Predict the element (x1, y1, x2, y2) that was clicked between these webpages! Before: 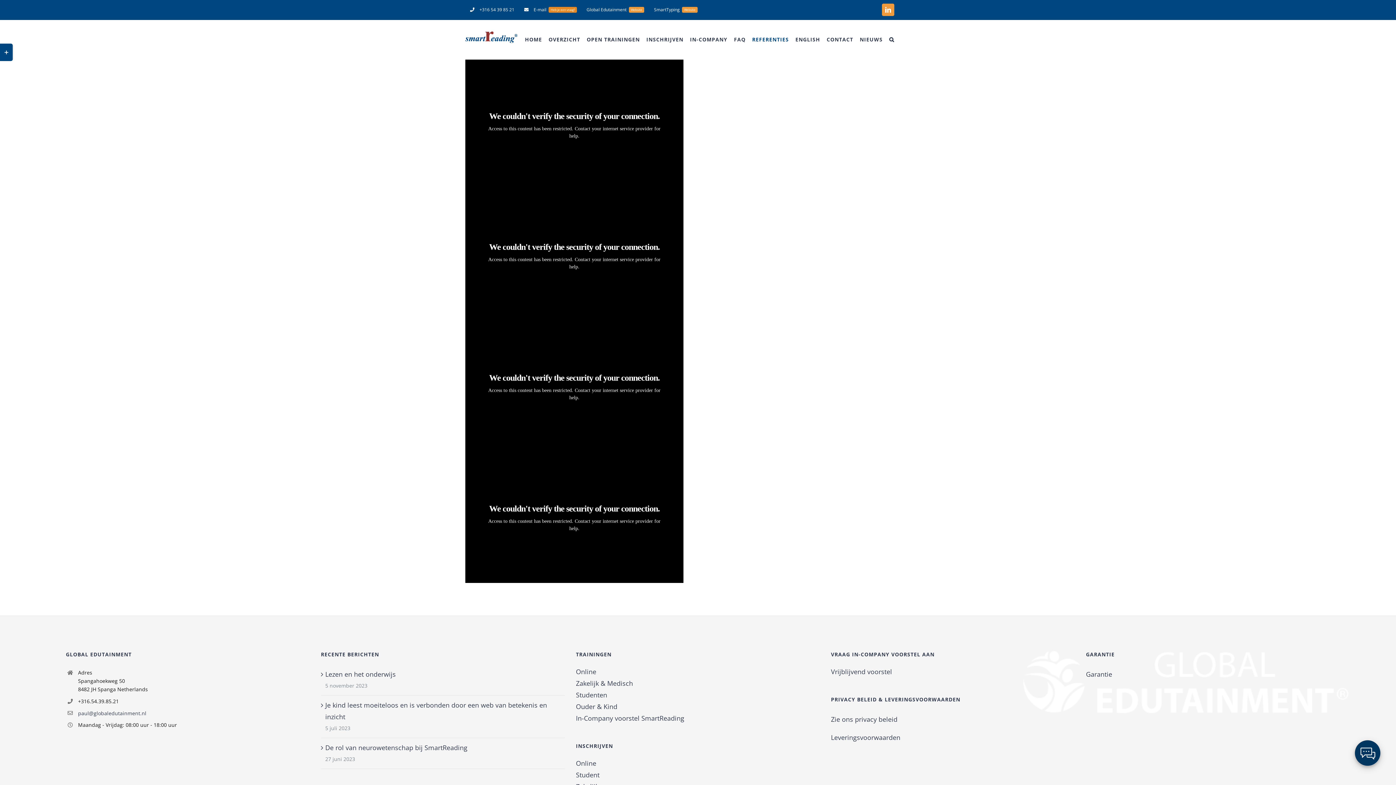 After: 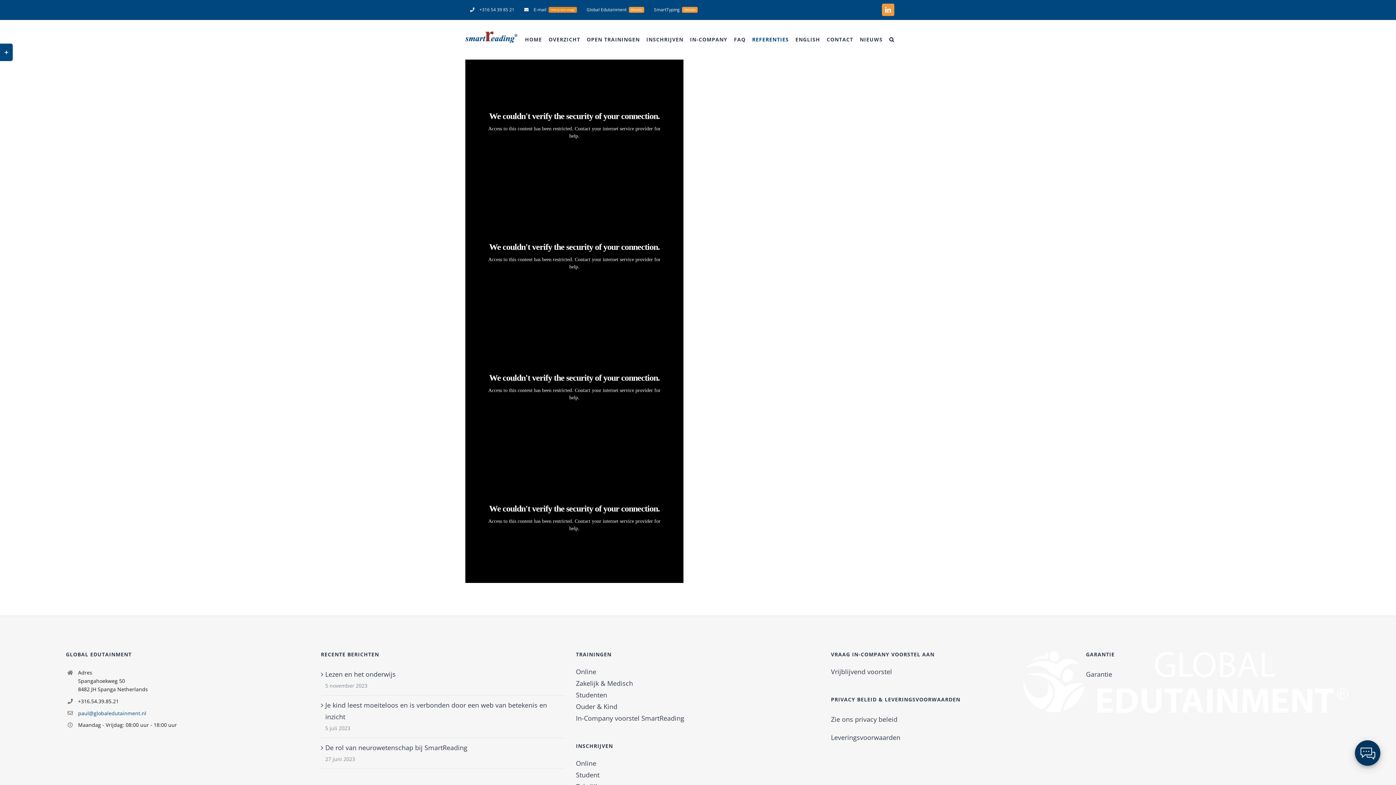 Action: bbox: (78, 709, 310, 717) label: paul@globaledutainment.nl